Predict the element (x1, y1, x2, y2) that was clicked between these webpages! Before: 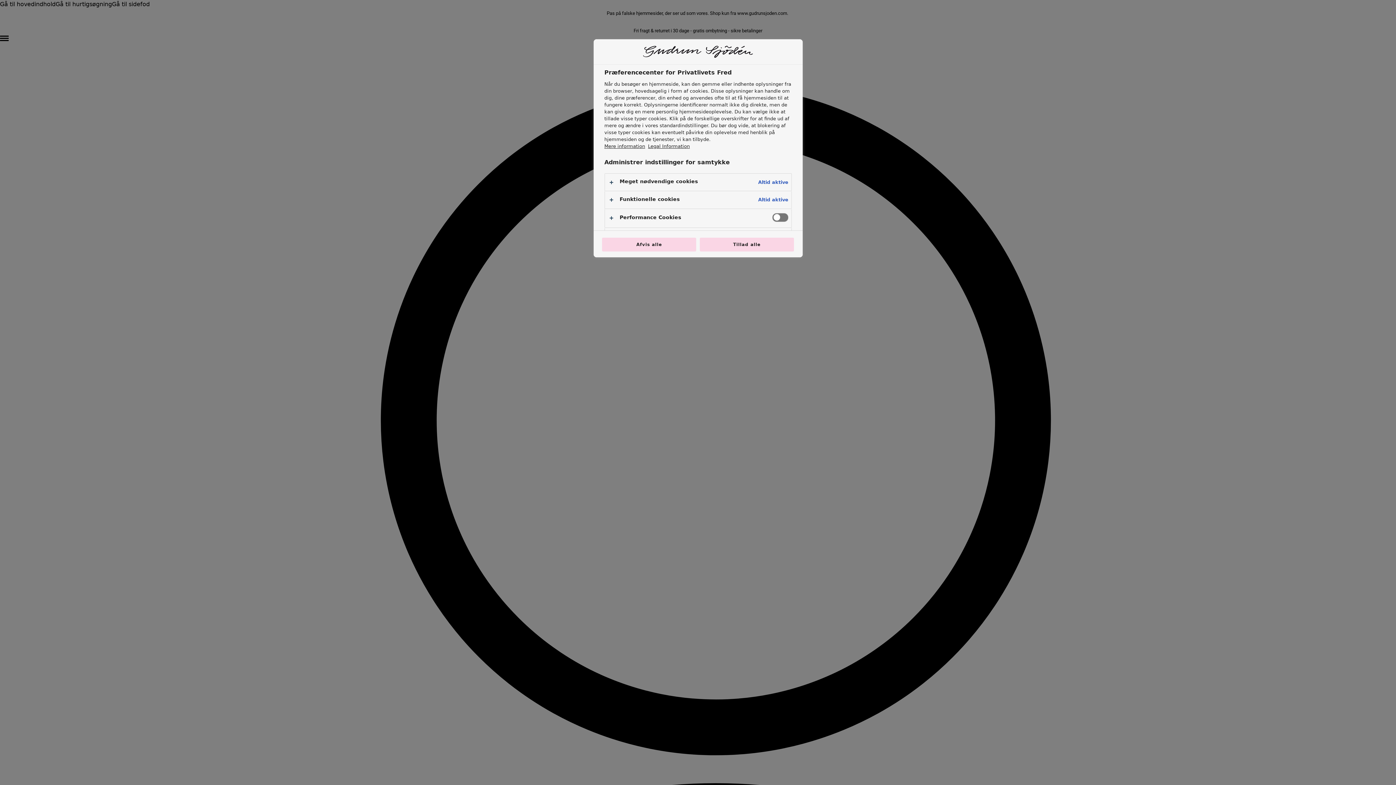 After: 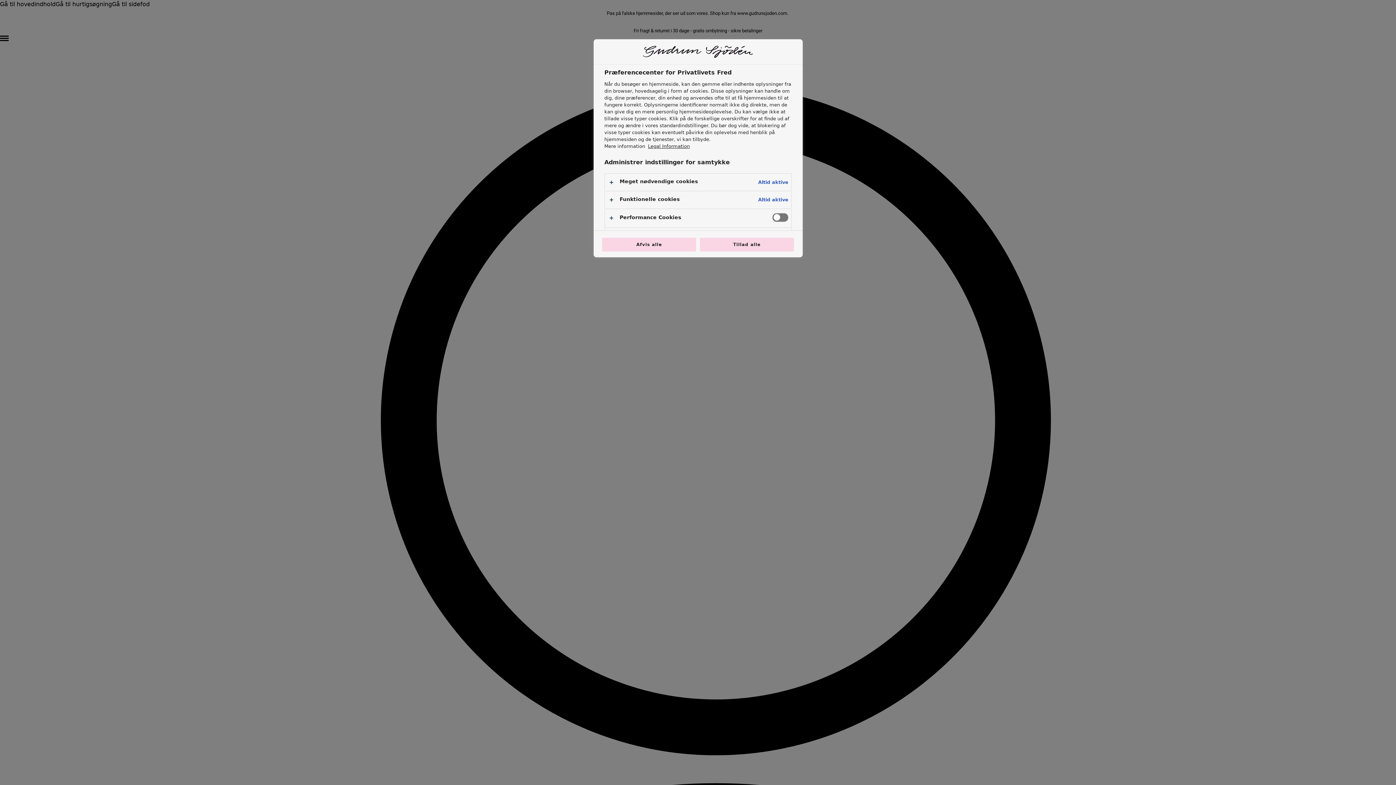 Action: bbox: (604, 143, 645, 149) label: Flere oplysninger om dit privatliv, åbner i et nyt vindue